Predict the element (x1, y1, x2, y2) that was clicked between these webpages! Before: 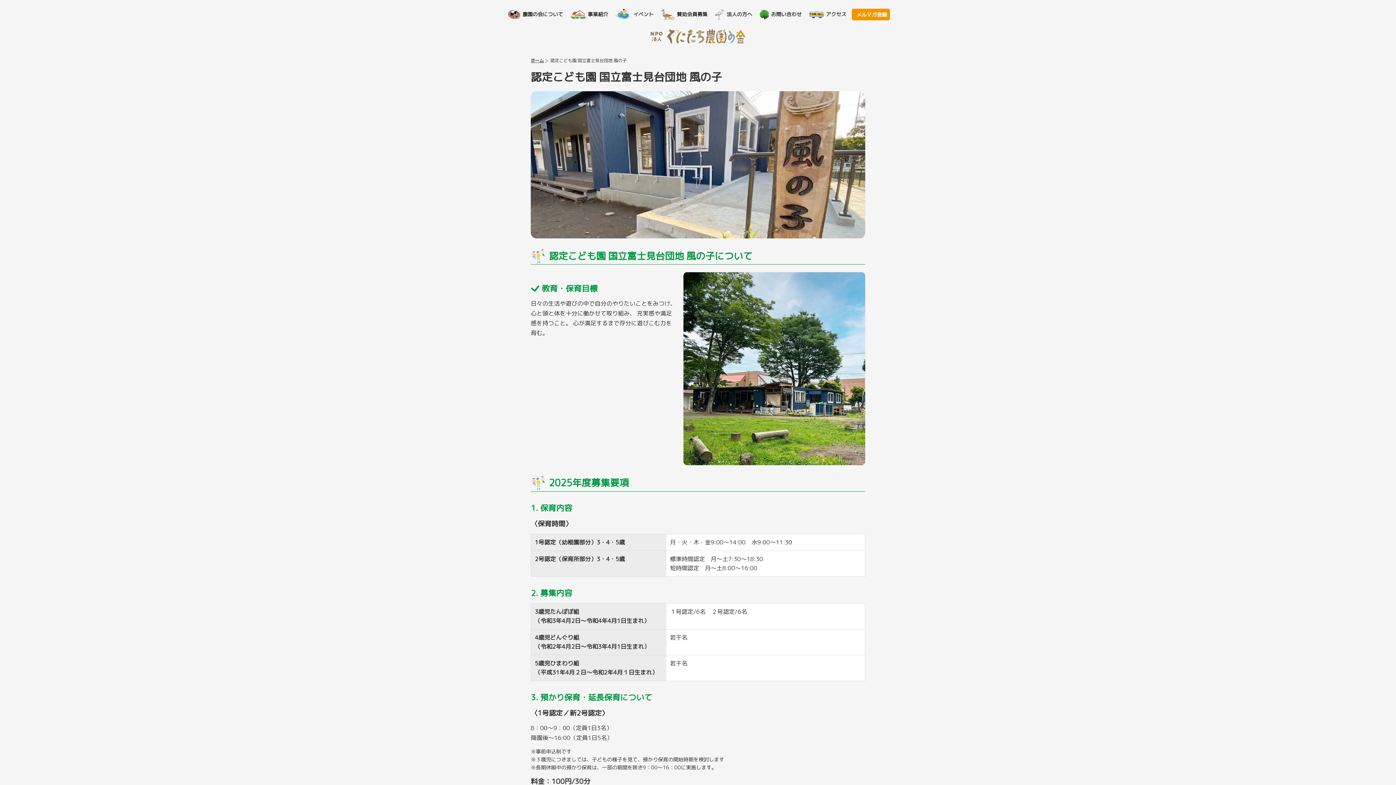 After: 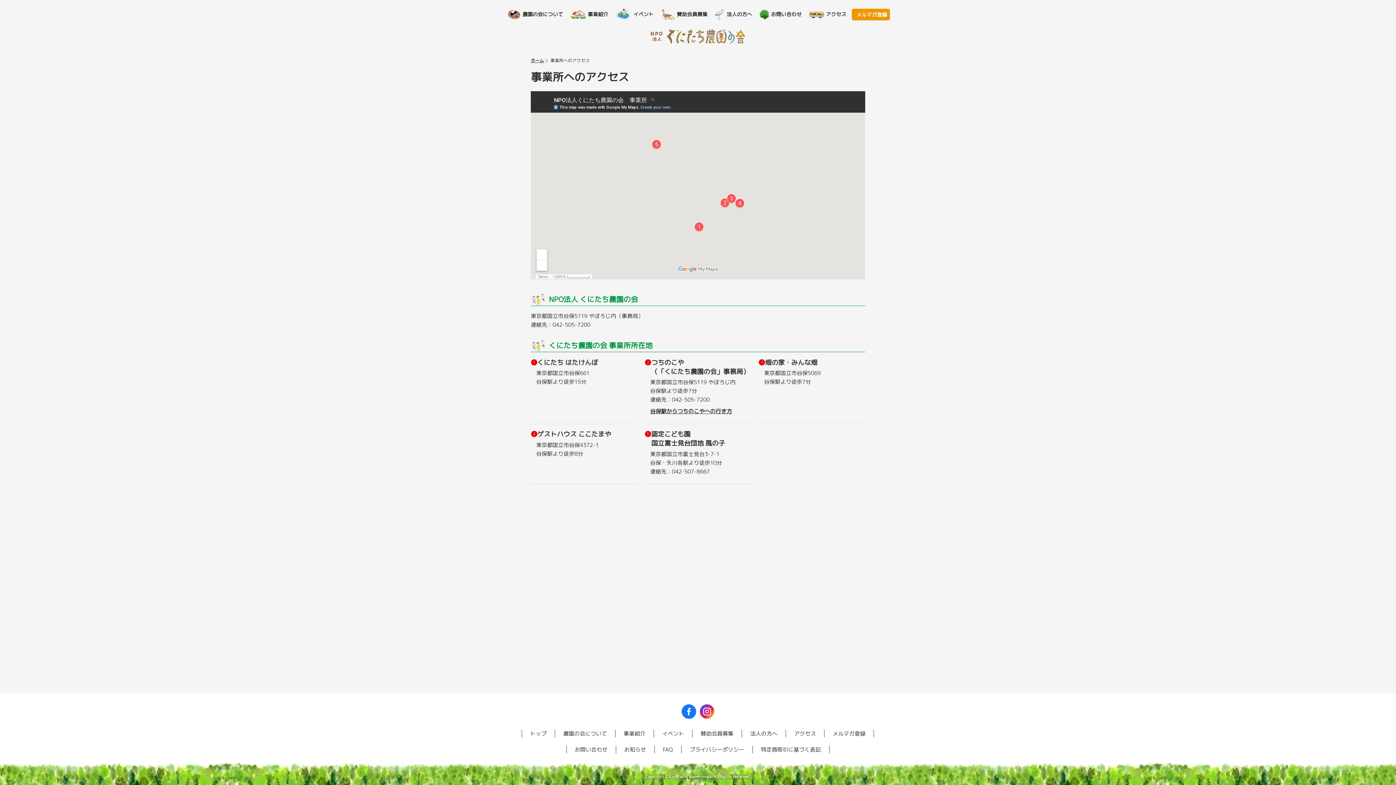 Action: label: アクセス bbox: (807, 7, 848, 21)